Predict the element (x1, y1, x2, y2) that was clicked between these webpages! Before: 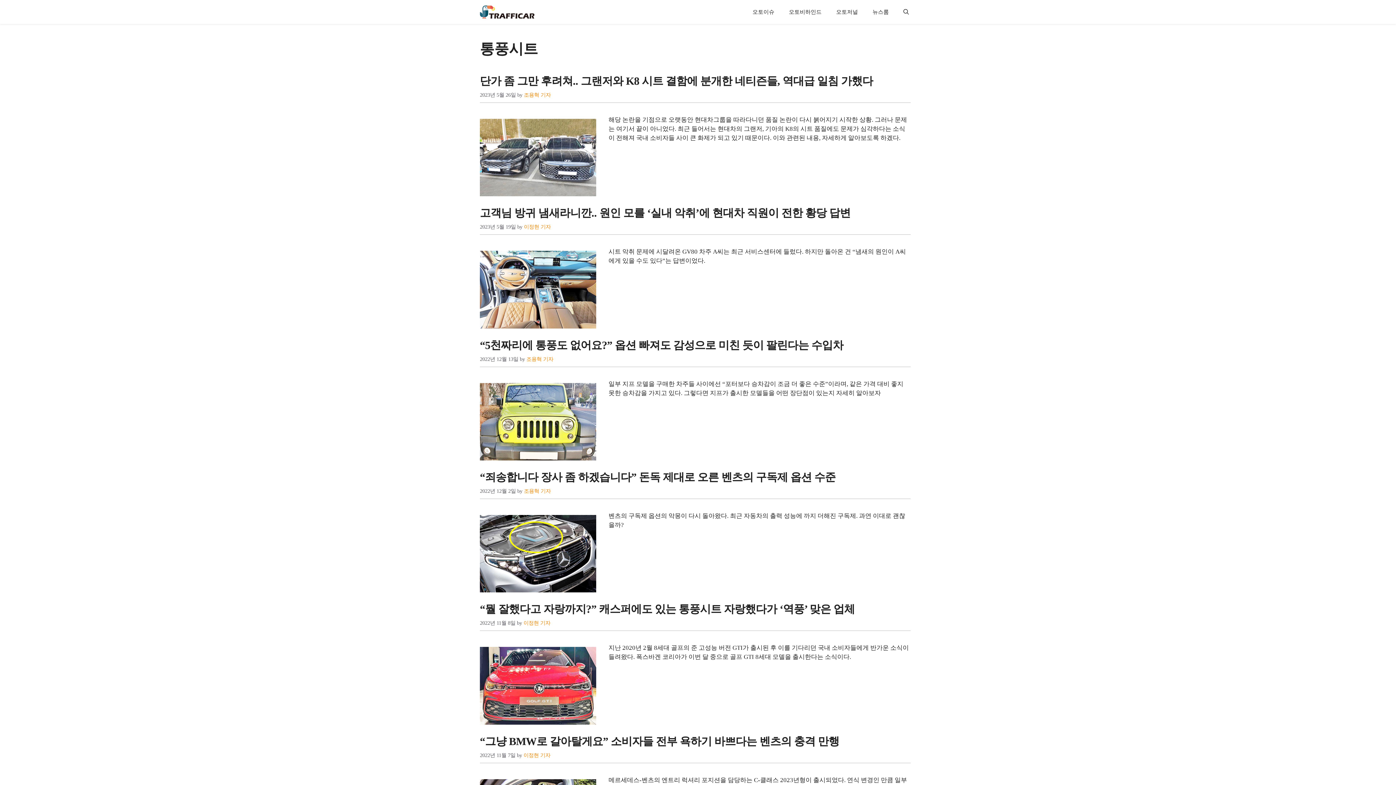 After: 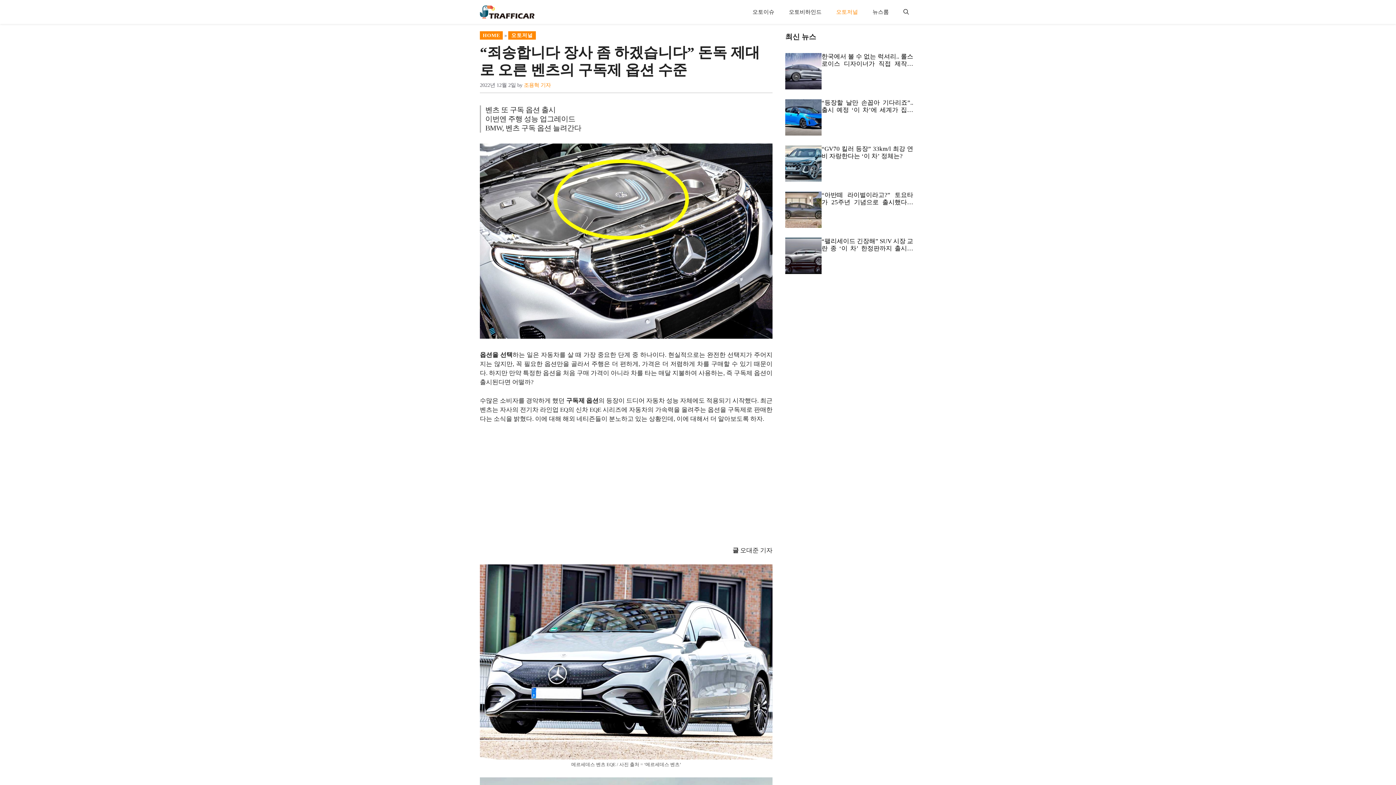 Action: label: “죄송합니다 장사 좀 하겠습니다” 돈독 제대로 오른 벤츠의 구독제 옵션 수준 bbox: (480, 471, 835, 483)